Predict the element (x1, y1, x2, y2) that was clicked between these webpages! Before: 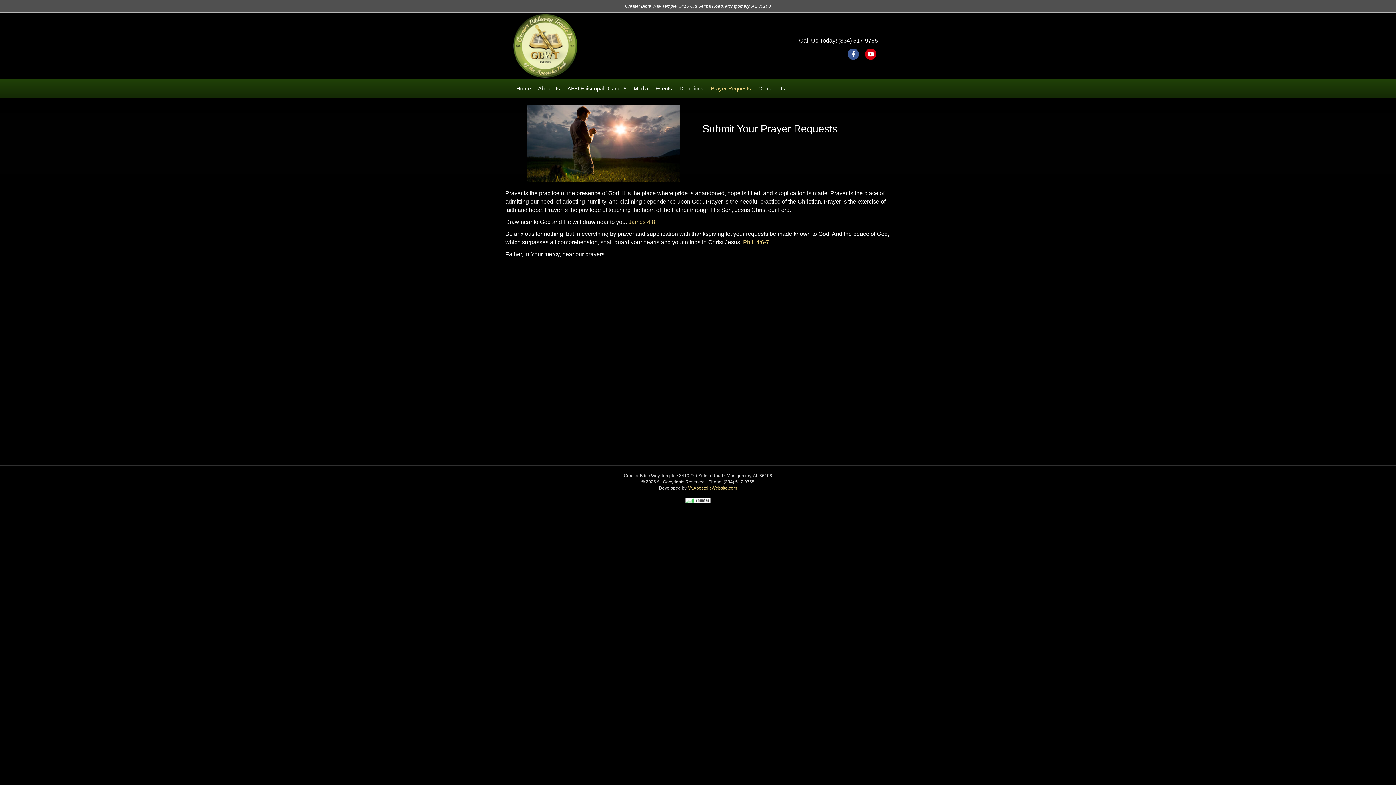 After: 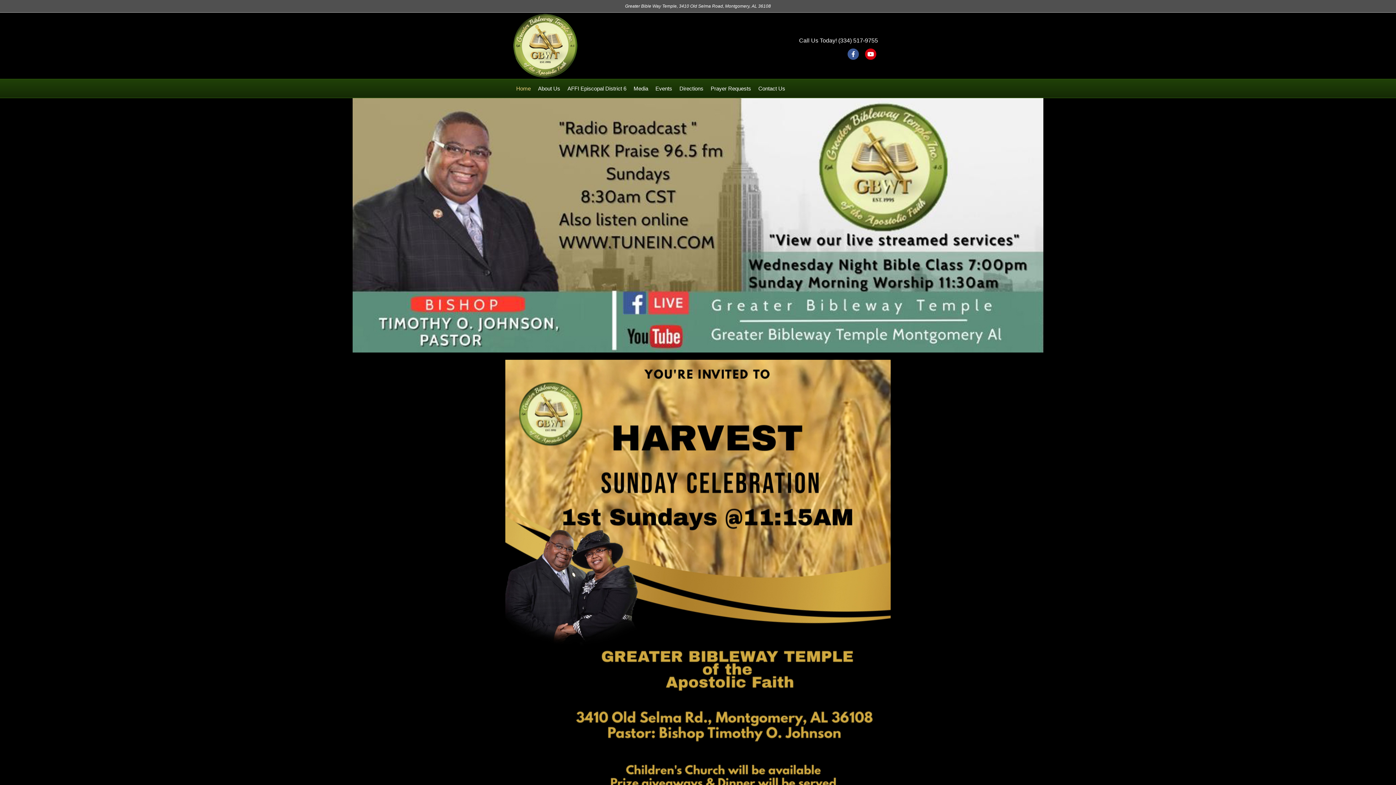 Action: bbox: (512, 42, 578, 48)